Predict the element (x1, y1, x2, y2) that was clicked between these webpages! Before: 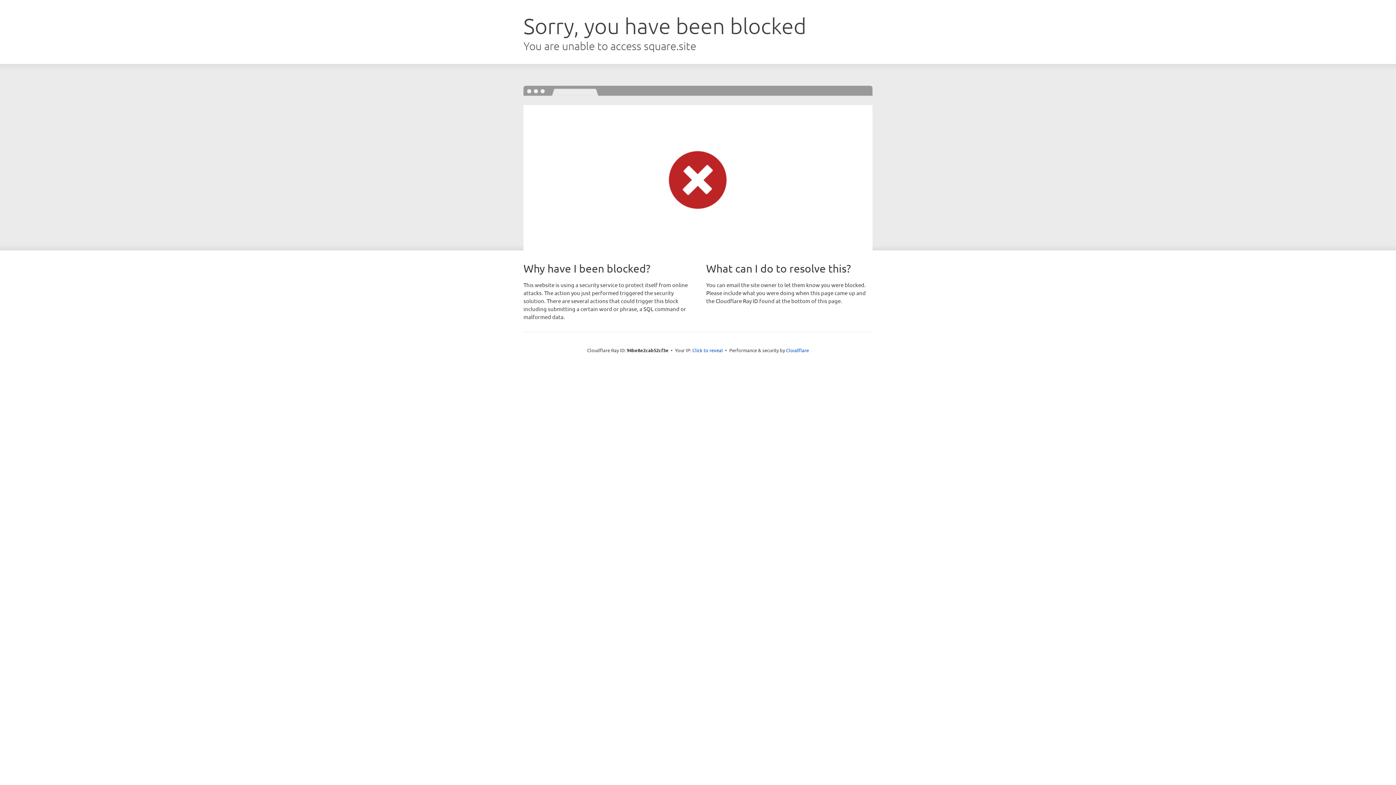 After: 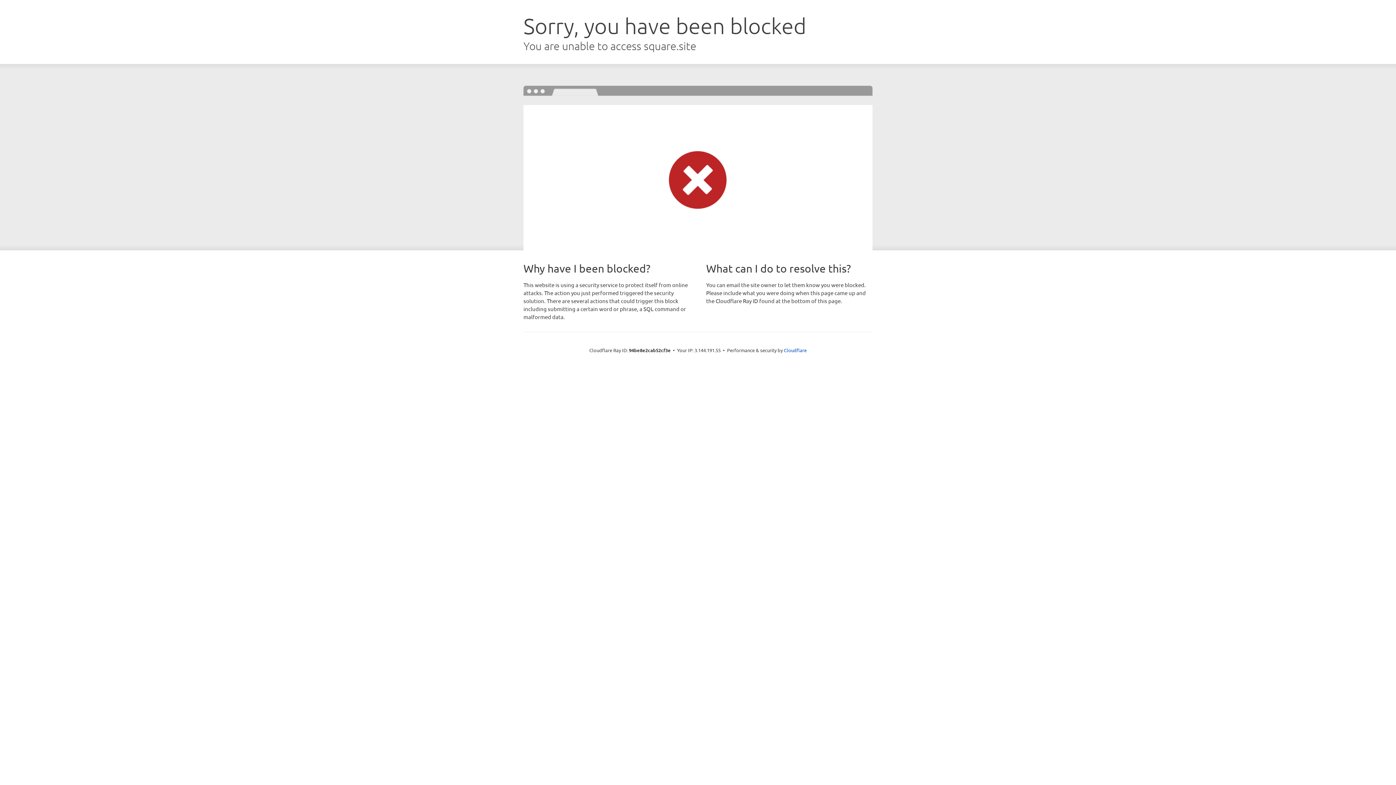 Action: bbox: (692, 346, 723, 353) label: Click to reveal